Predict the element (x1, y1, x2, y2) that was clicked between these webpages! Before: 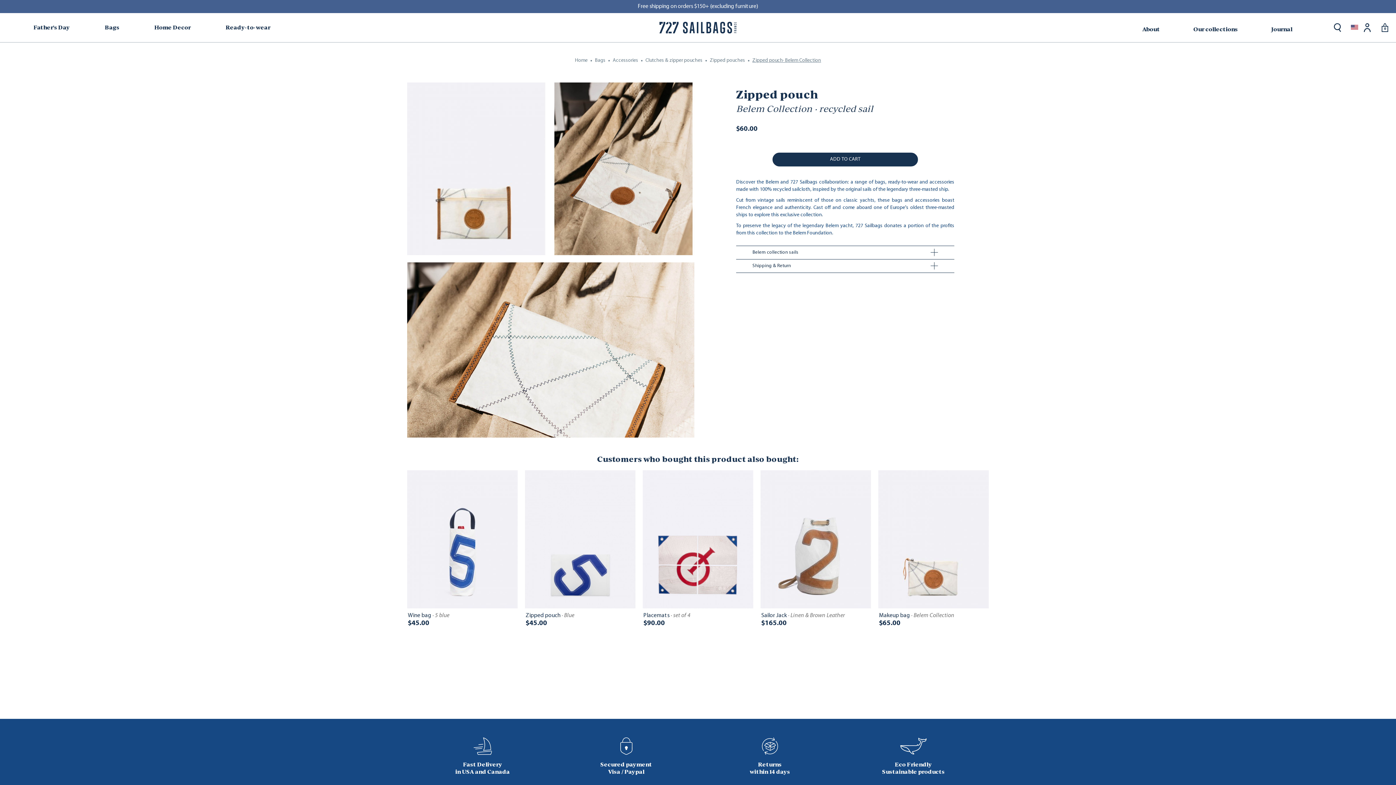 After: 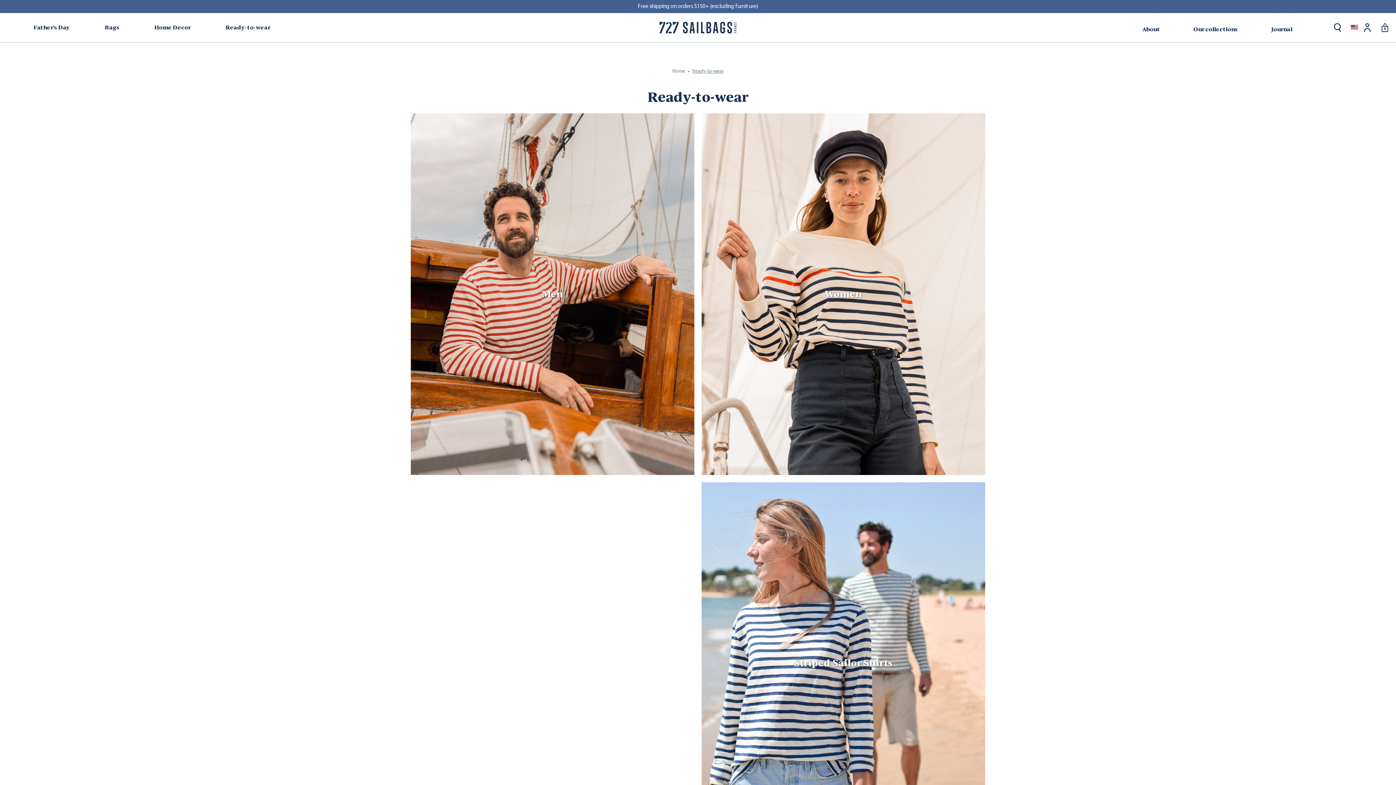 Action: bbox: (225, 13, 271, 42) label: Ready-to-wear